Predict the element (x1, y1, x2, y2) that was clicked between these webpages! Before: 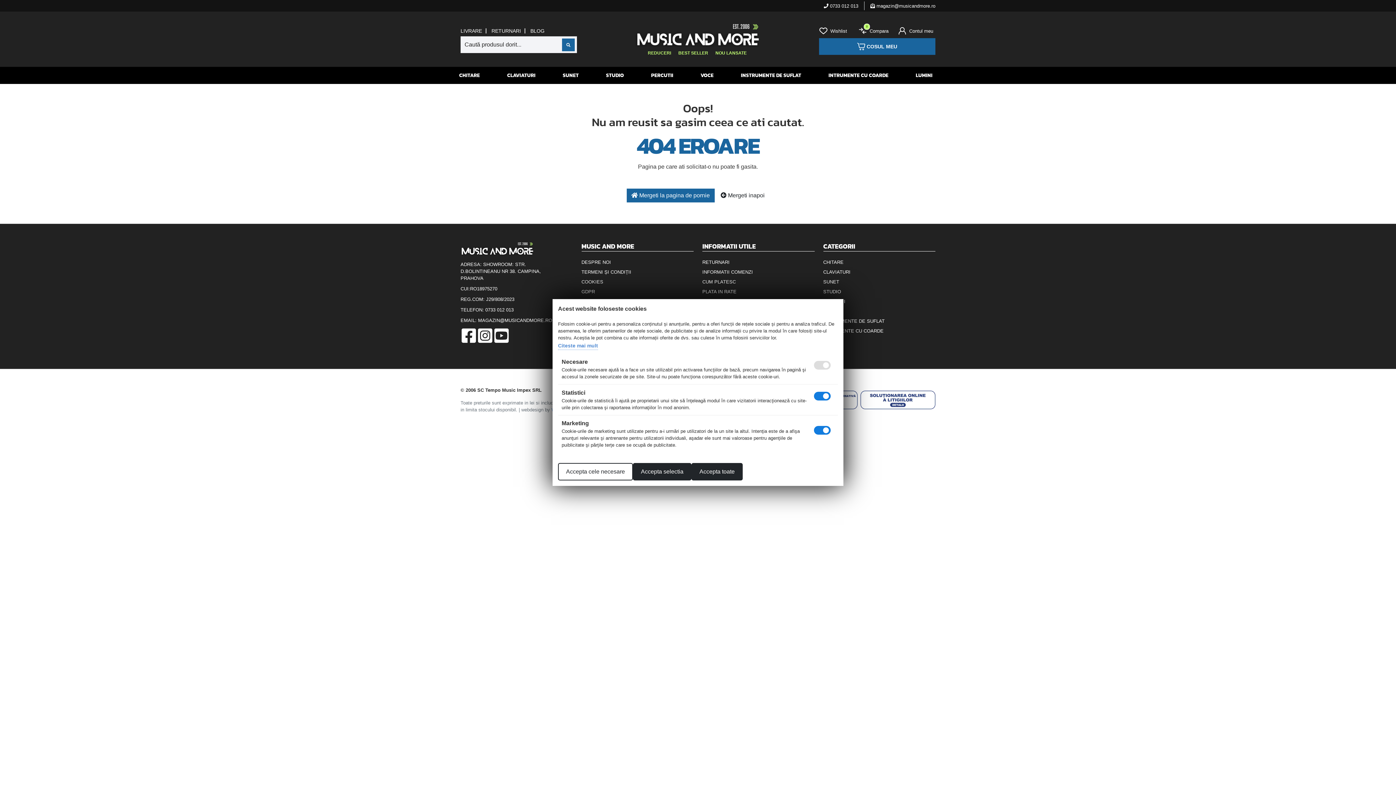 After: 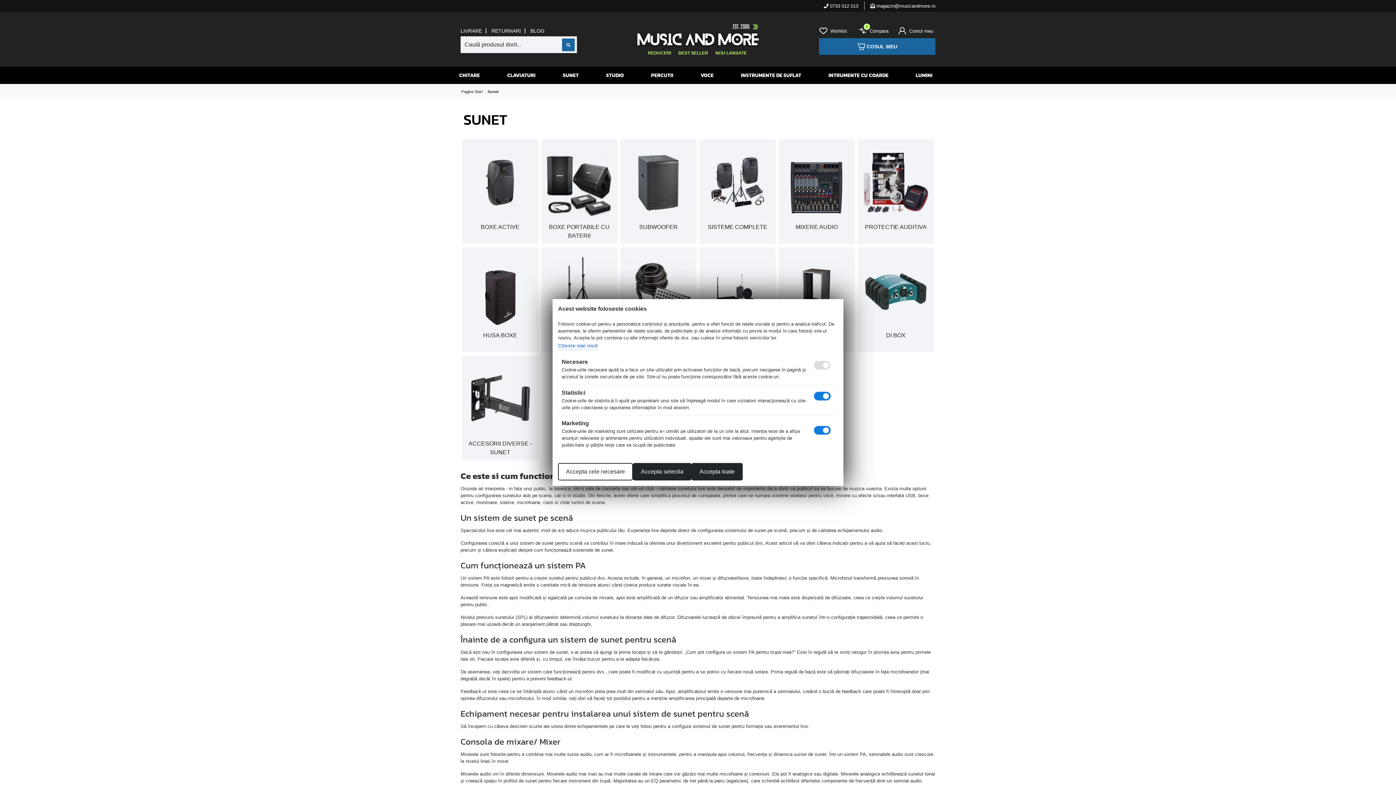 Action: label: SUNET bbox: (823, 276, 839, 286)